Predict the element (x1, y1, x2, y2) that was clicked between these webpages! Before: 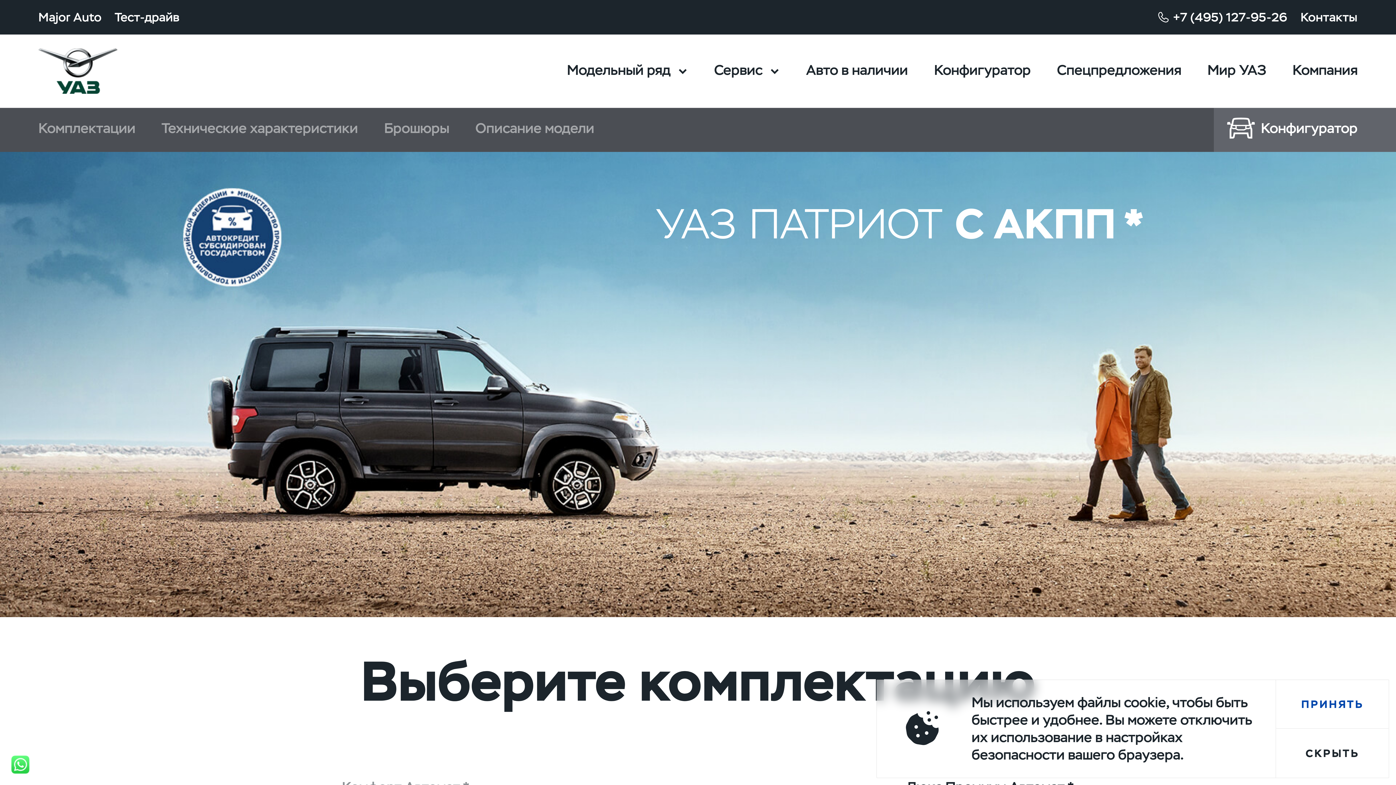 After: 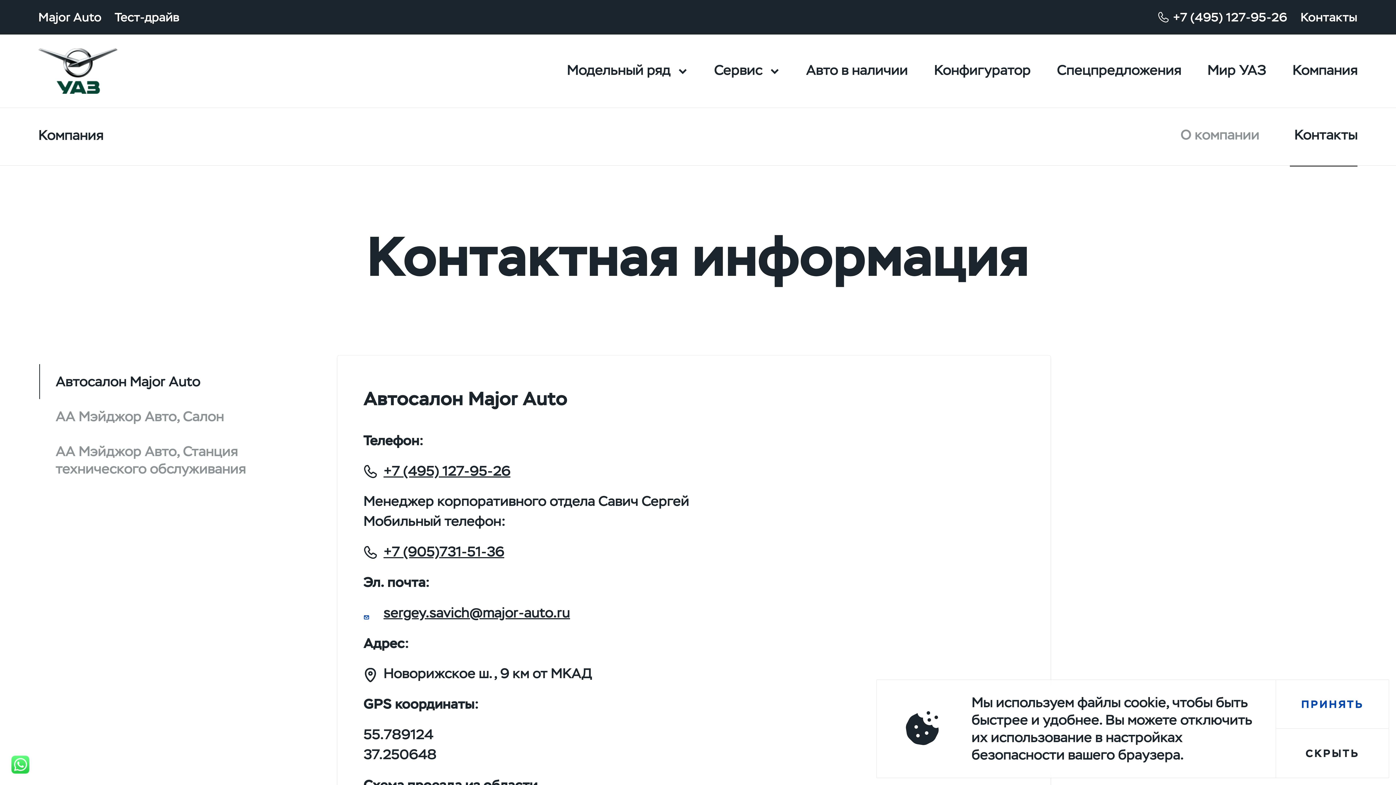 Action: label: Компания bbox: (1279, 34, 1357, 107)